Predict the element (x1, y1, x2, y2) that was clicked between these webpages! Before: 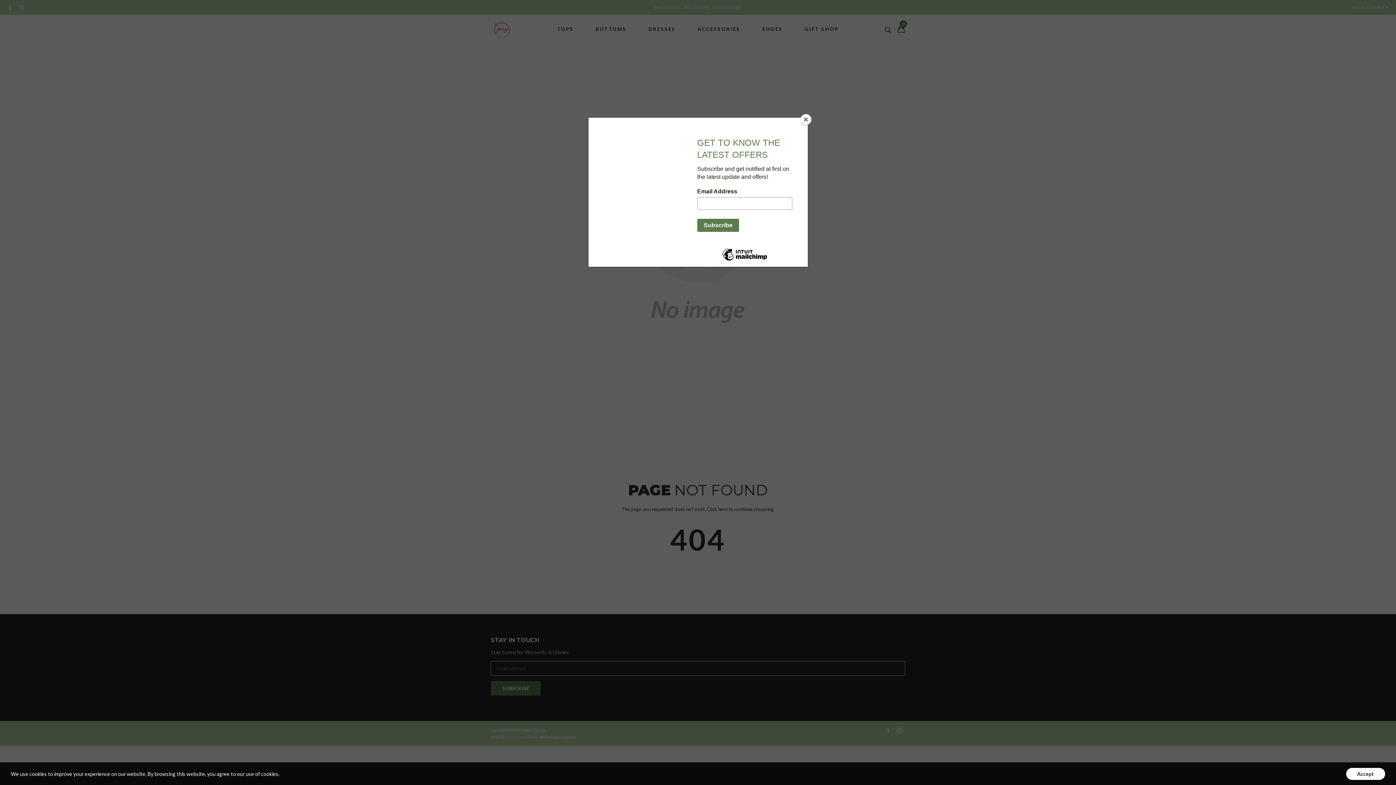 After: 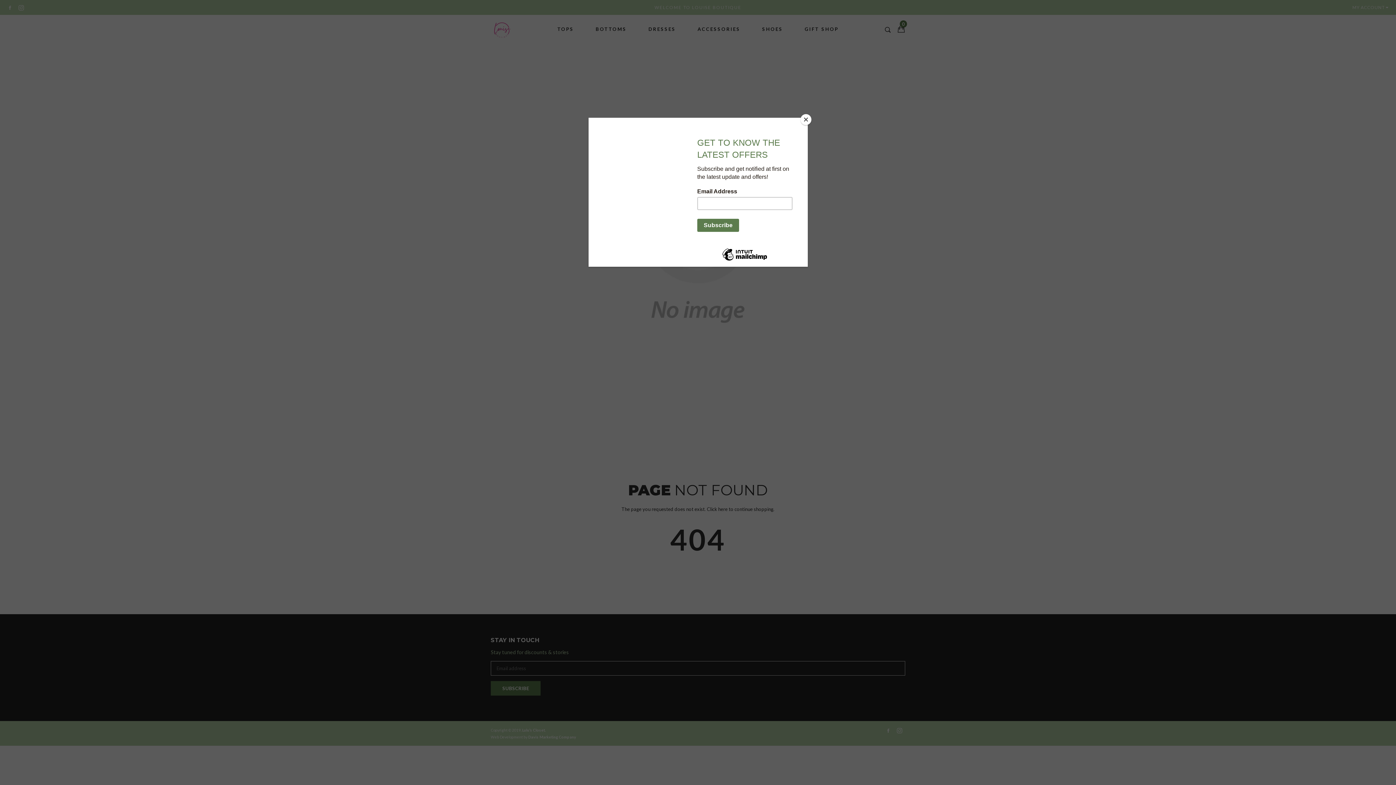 Action: bbox: (1346, 768, 1385, 780) label: Accept